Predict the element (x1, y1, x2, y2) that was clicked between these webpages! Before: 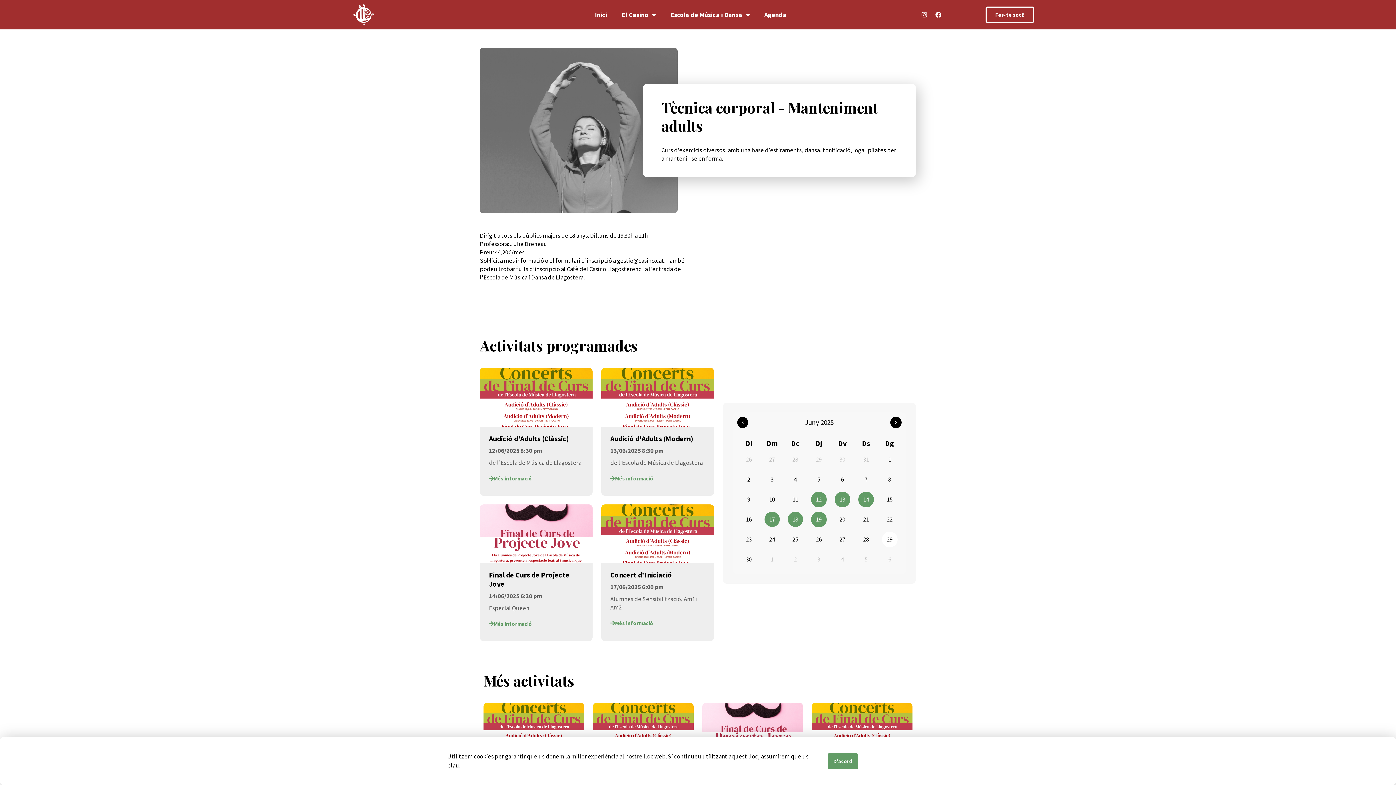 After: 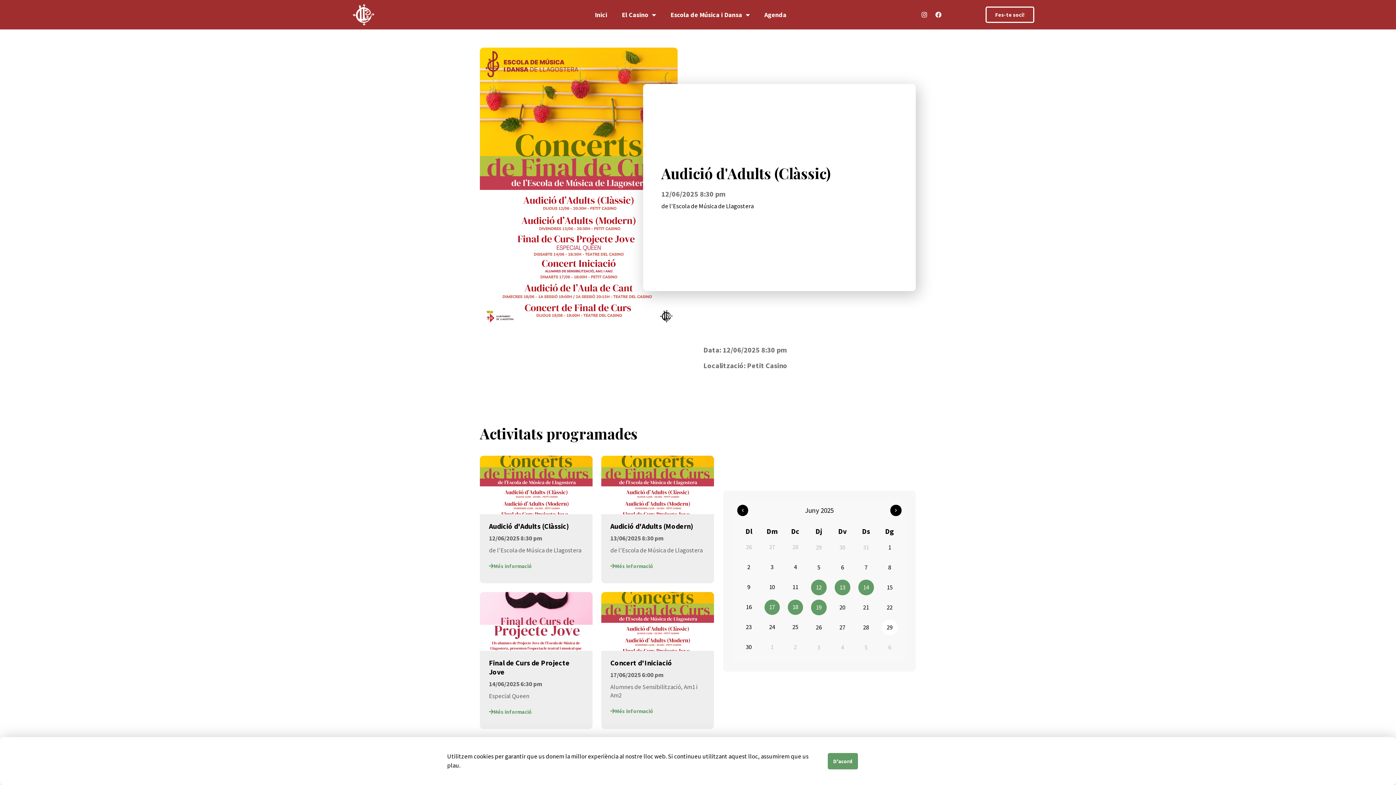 Action: label: Més informació bbox: (489, 475, 532, 495)